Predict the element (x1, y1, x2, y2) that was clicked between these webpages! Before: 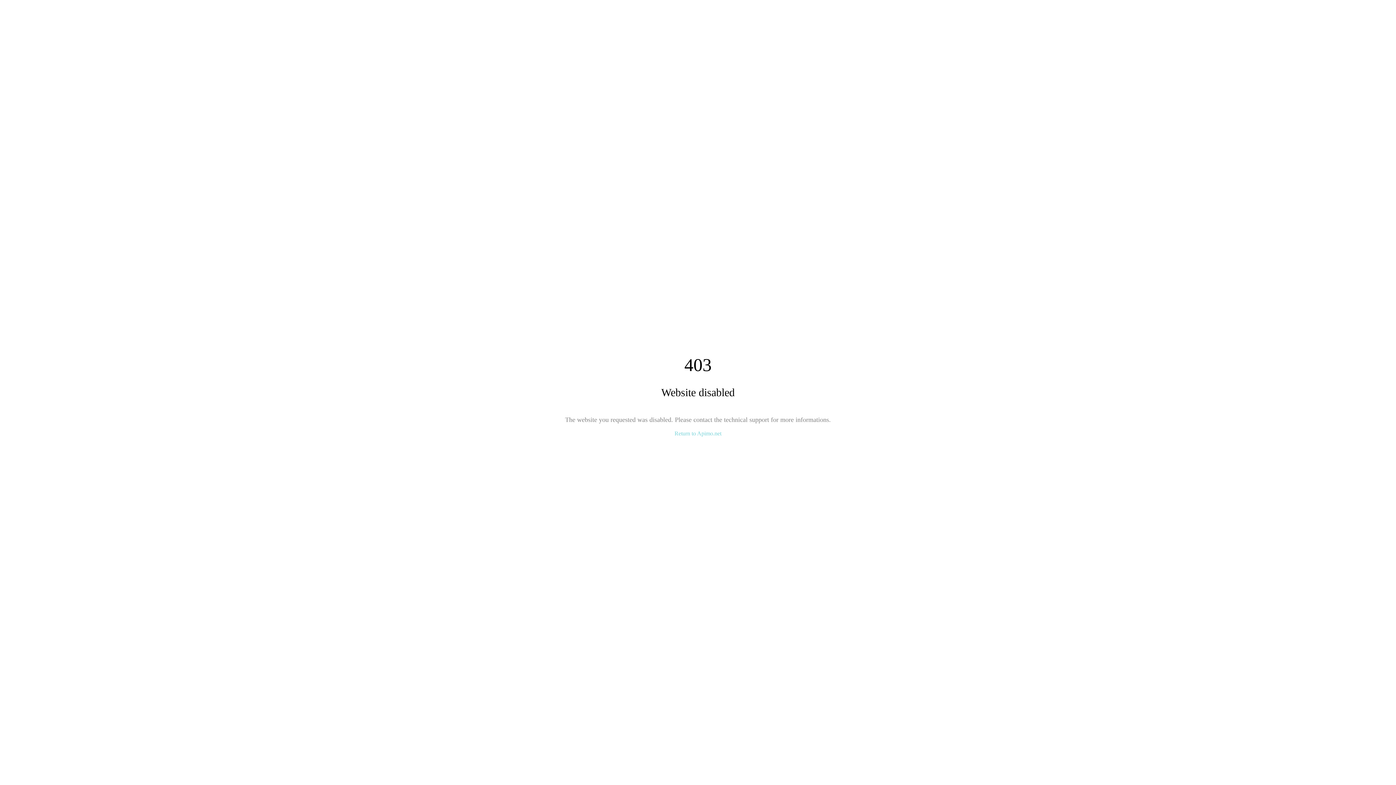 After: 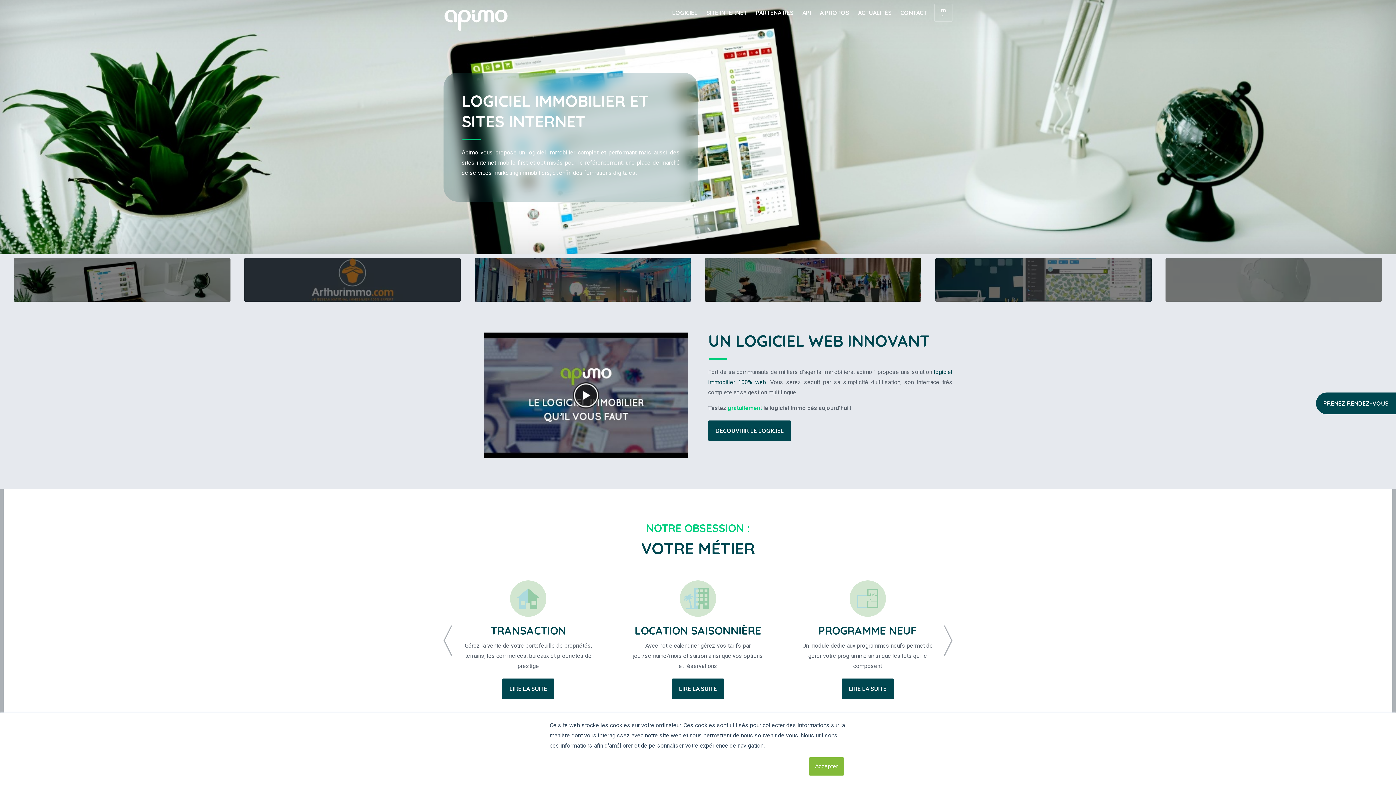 Action: label: Return to Apimo.net bbox: (674, 430, 721, 436)